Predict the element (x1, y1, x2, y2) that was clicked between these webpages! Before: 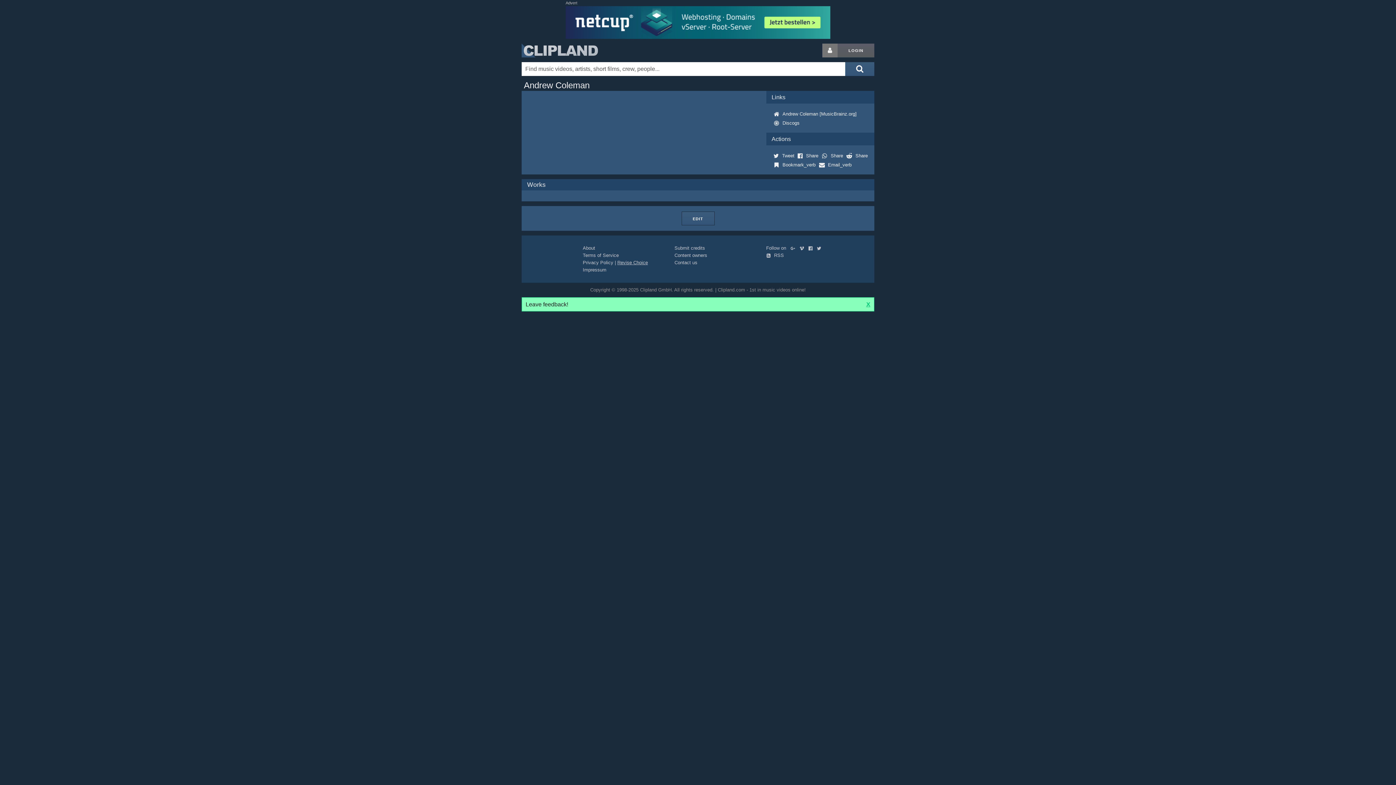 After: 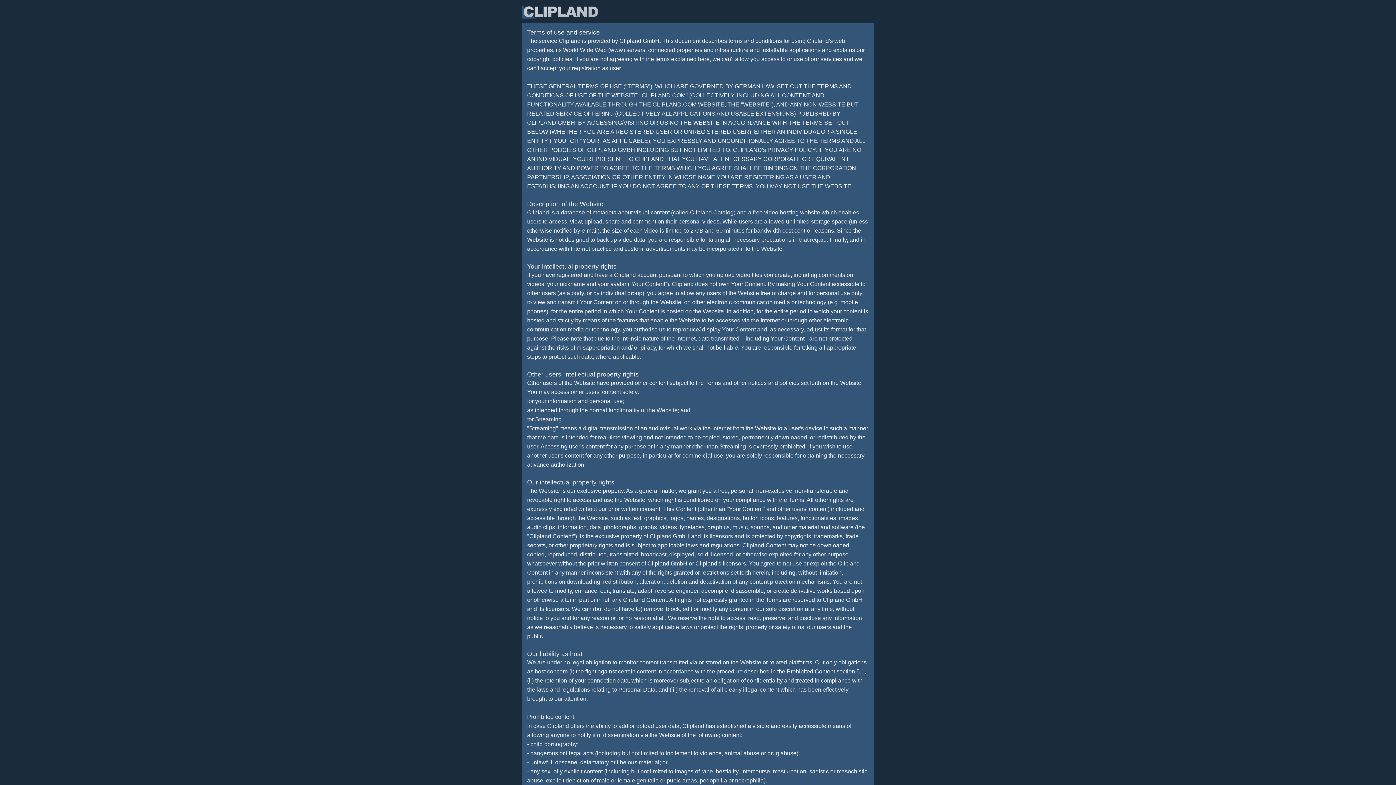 Action: label: Terms of Service bbox: (582, 252, 618, 258)